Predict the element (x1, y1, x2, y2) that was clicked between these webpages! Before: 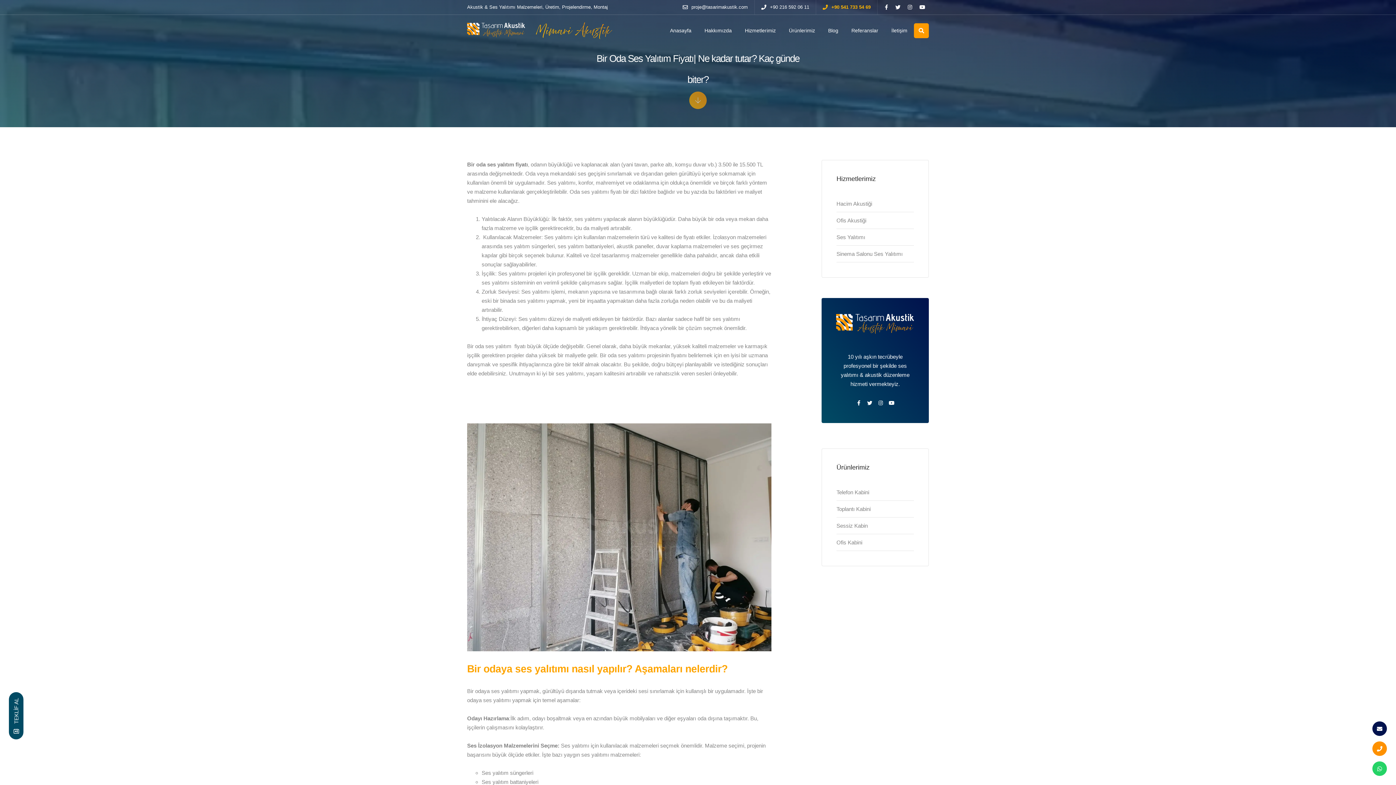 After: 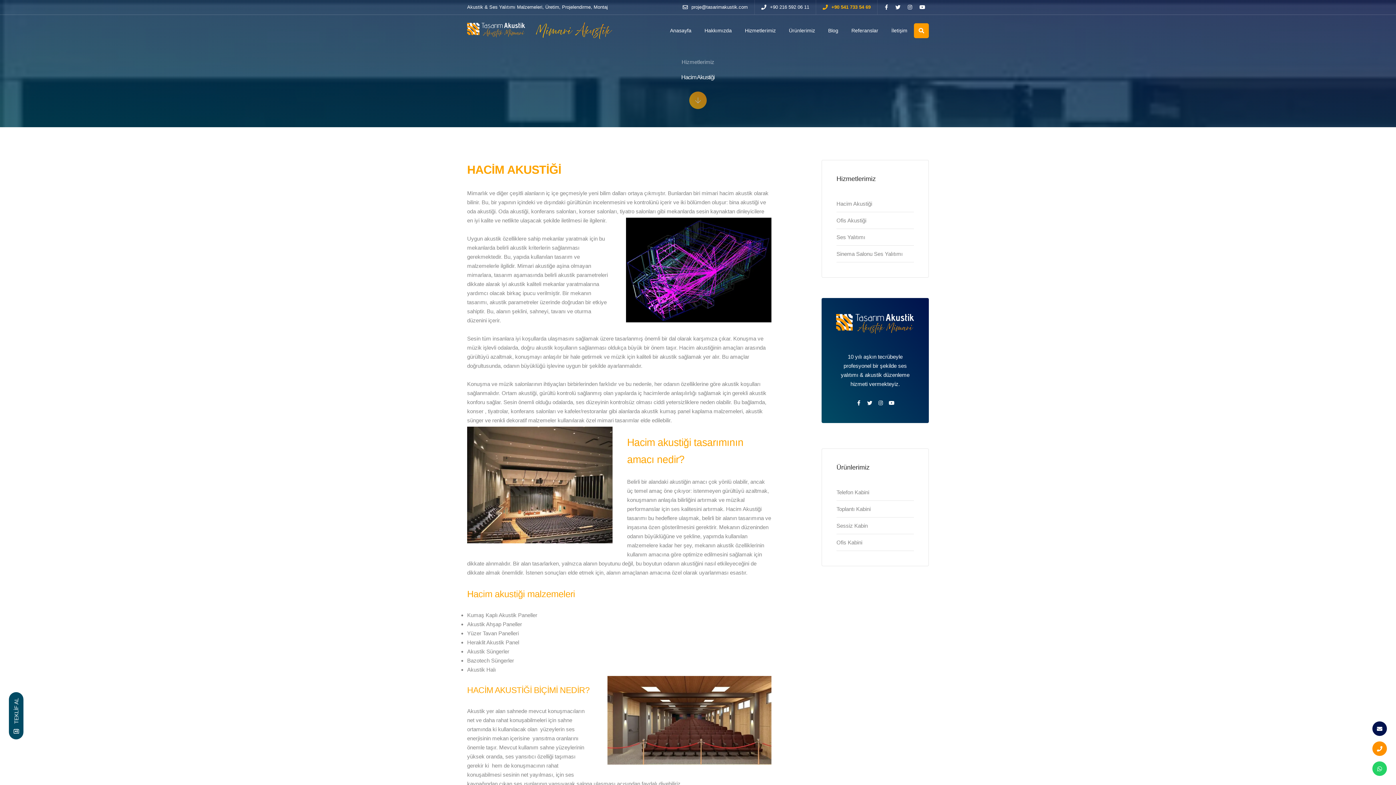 Action: bbox: (836, 200, 872, 206) label: Hacim Akustiği